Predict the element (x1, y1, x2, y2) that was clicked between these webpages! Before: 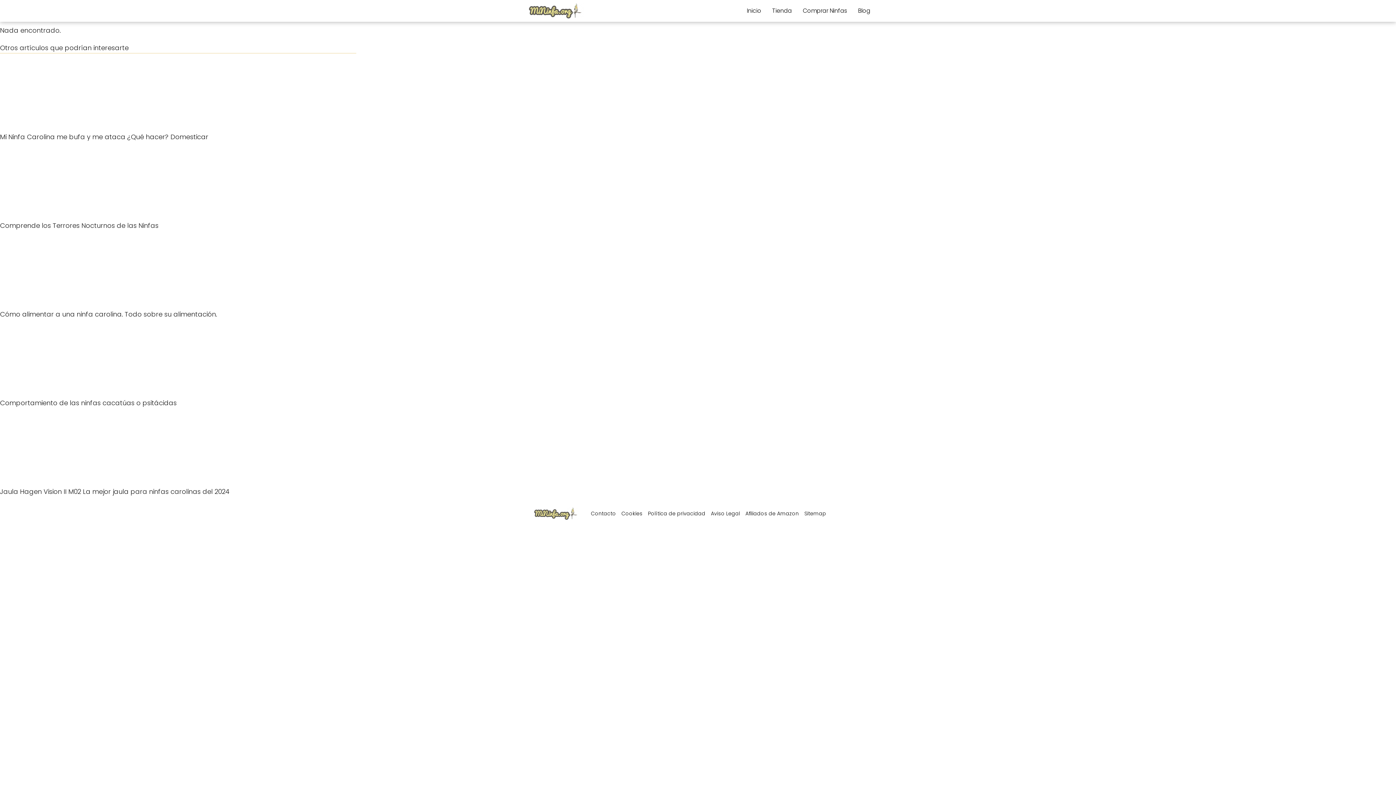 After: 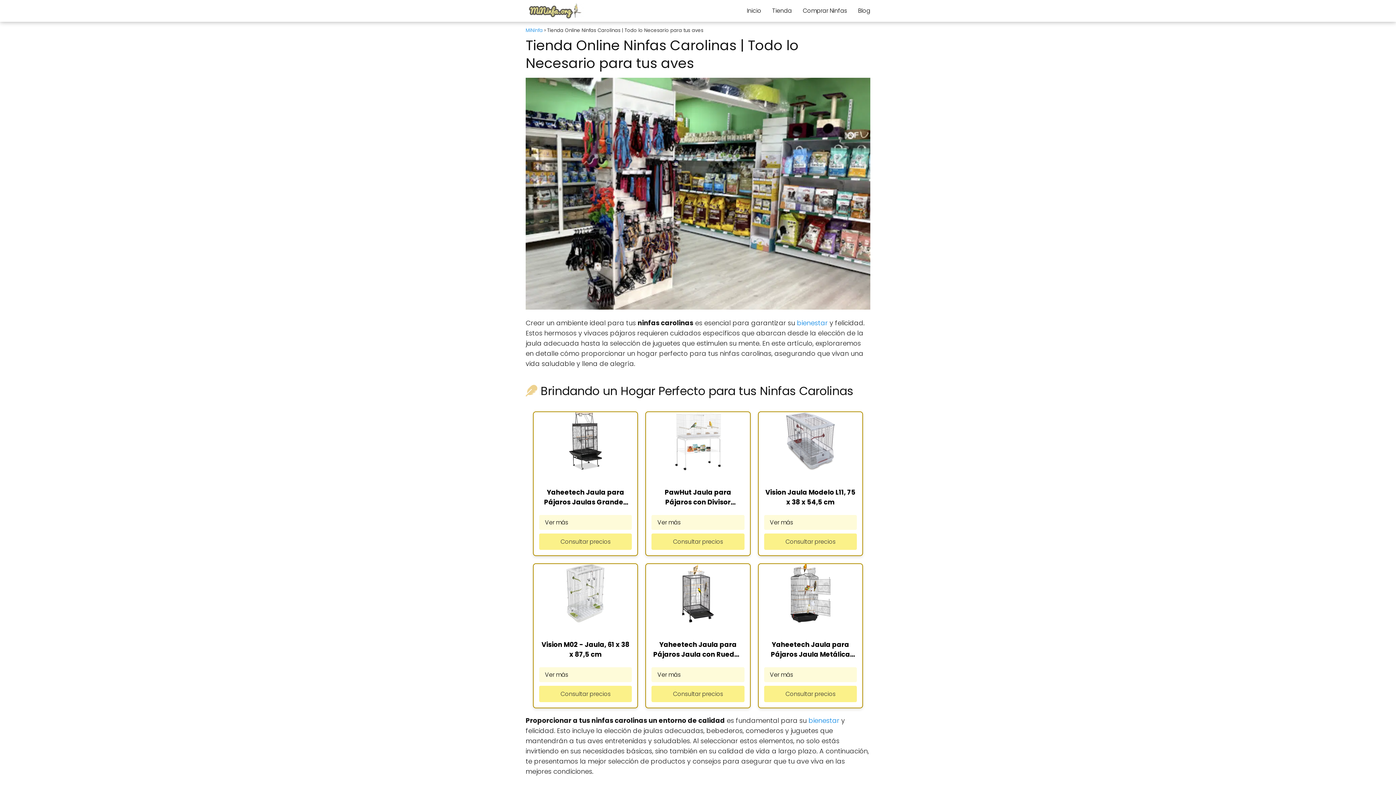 Action: bbox: (772, 6, 792, 14) label: Tienda